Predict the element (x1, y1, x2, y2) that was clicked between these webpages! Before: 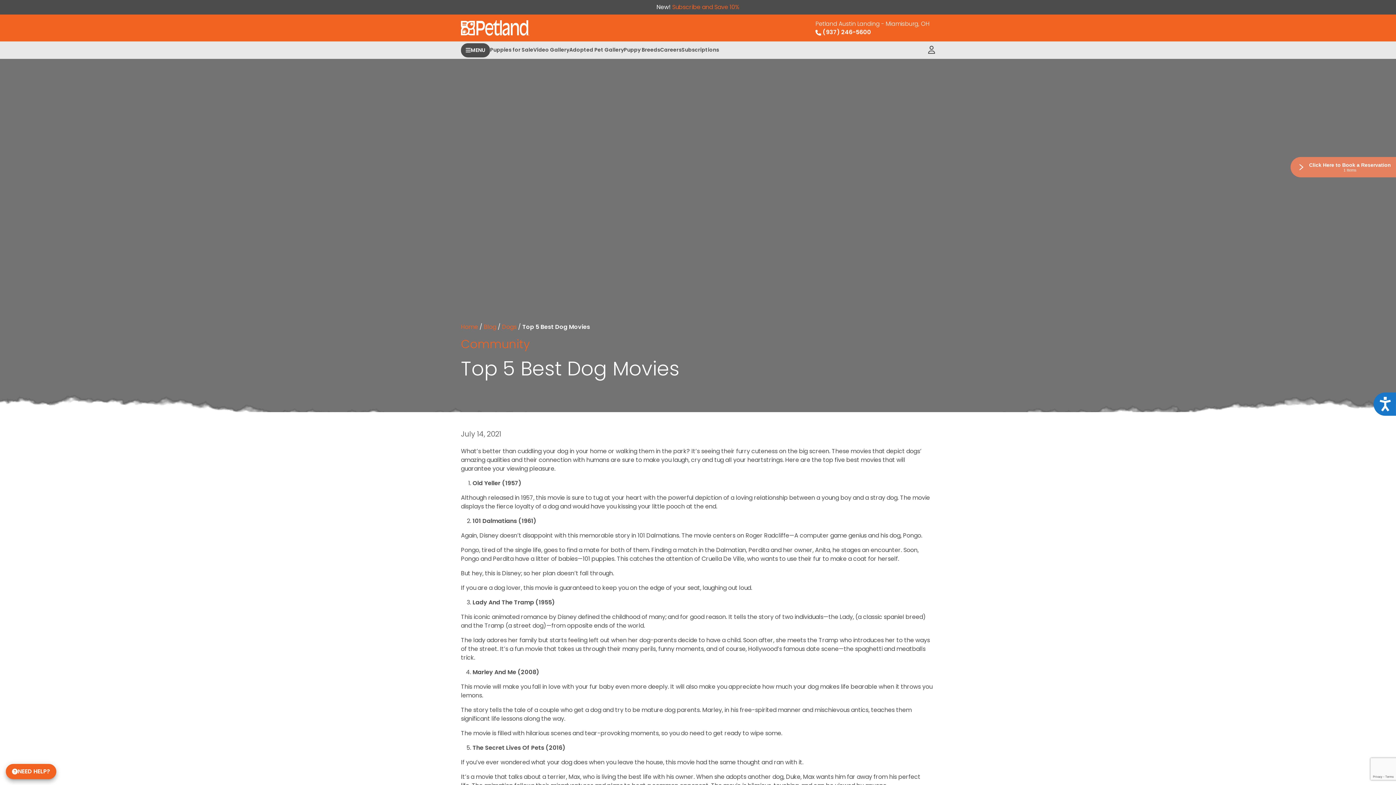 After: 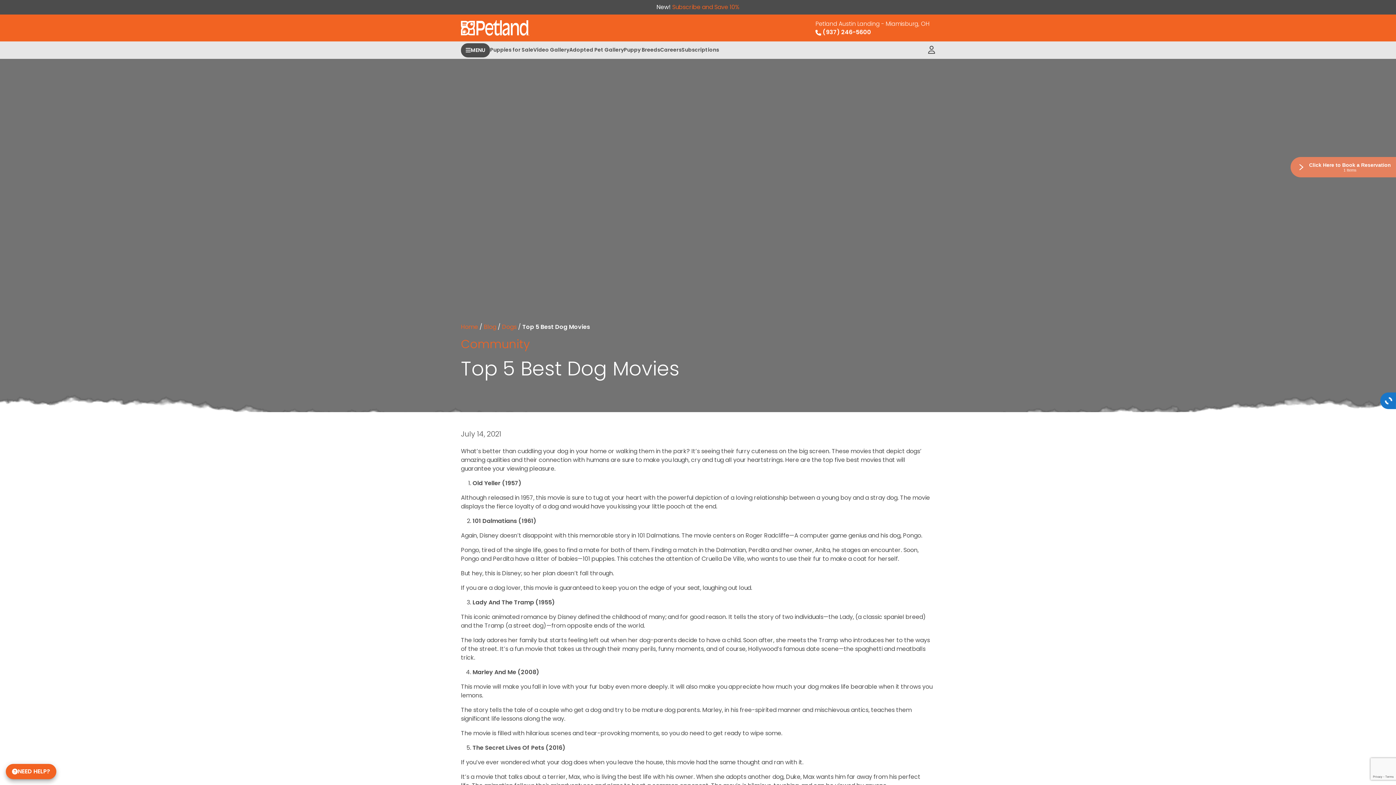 Action: bbox: (1373, 392, 1396, 416) label: Accessibility